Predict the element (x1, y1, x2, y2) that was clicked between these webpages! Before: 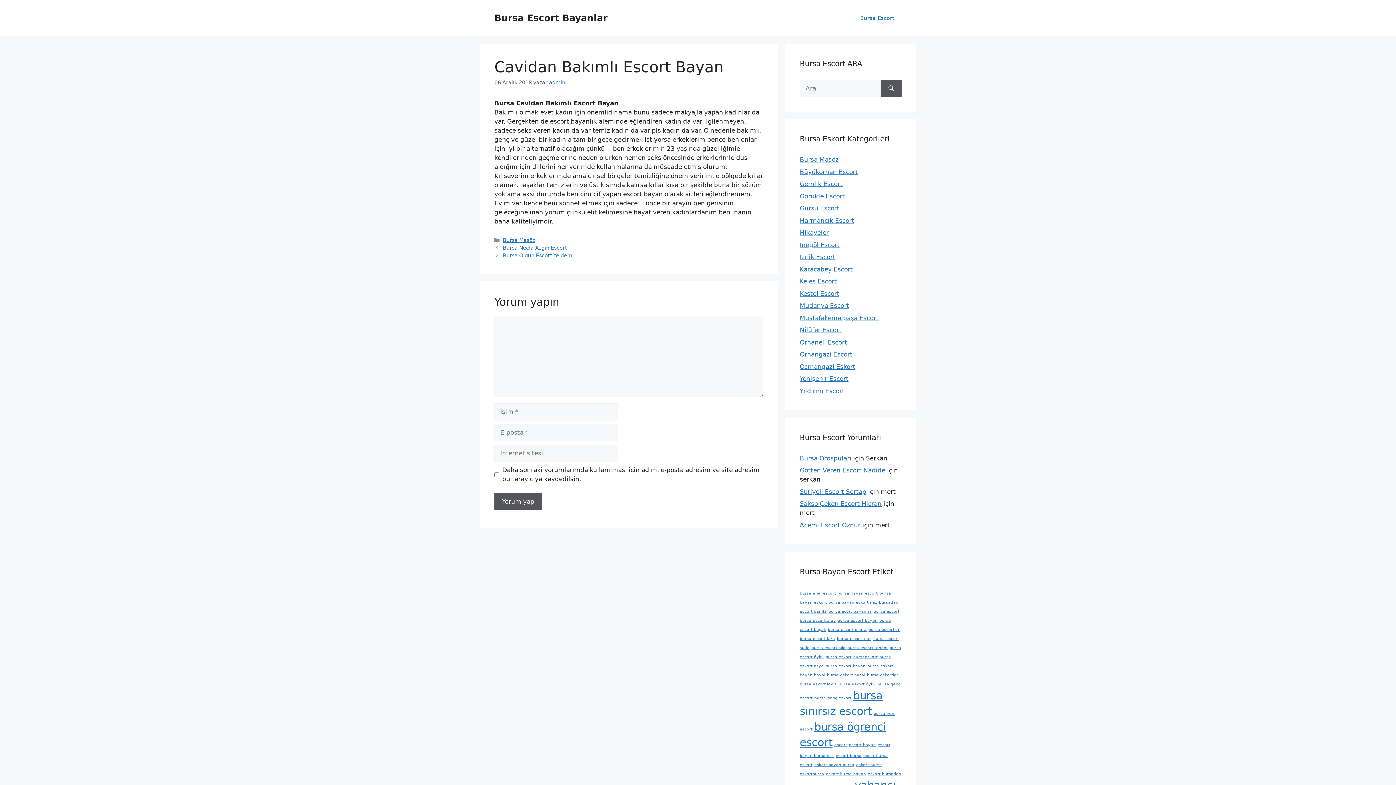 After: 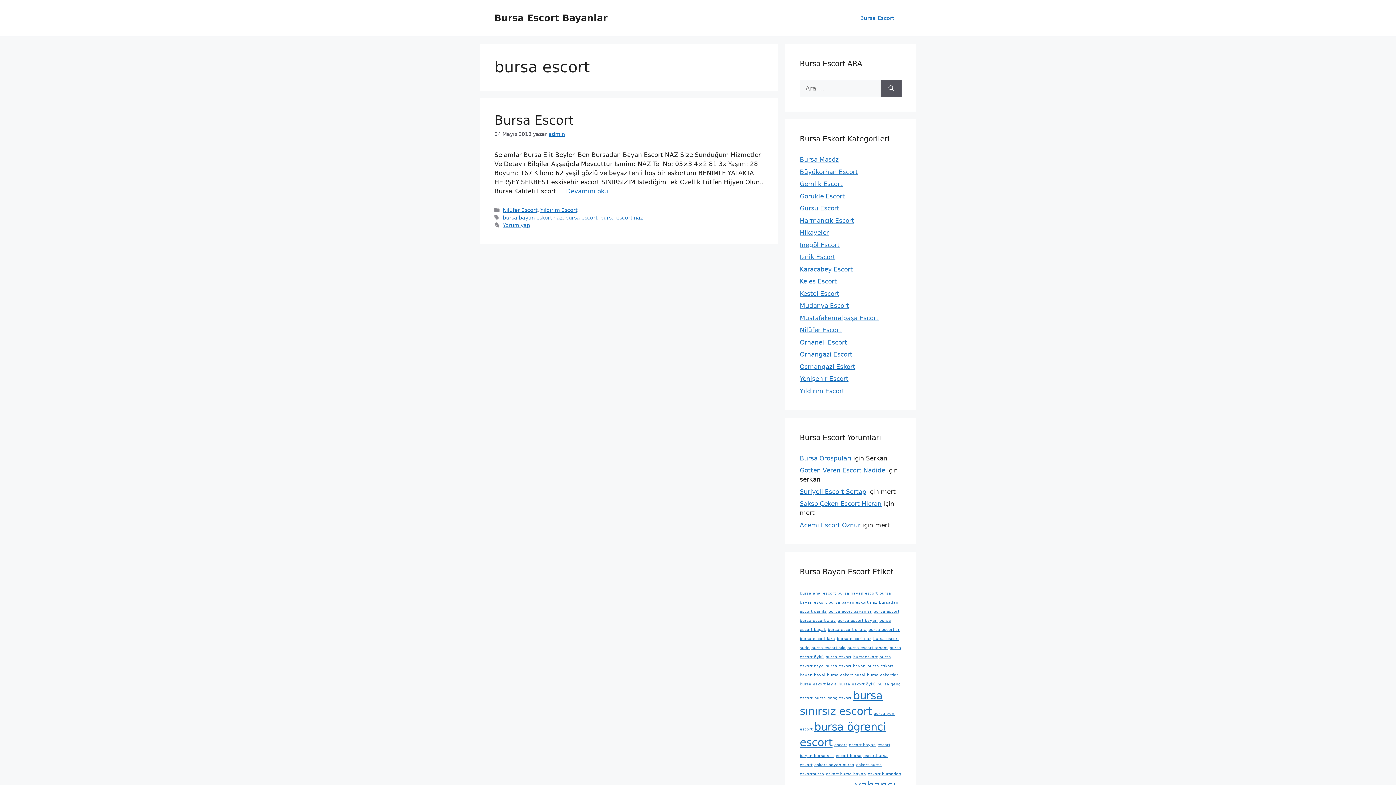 Action: label: bursa escort (1 öge) bbox: (873, 609, 899, 614)